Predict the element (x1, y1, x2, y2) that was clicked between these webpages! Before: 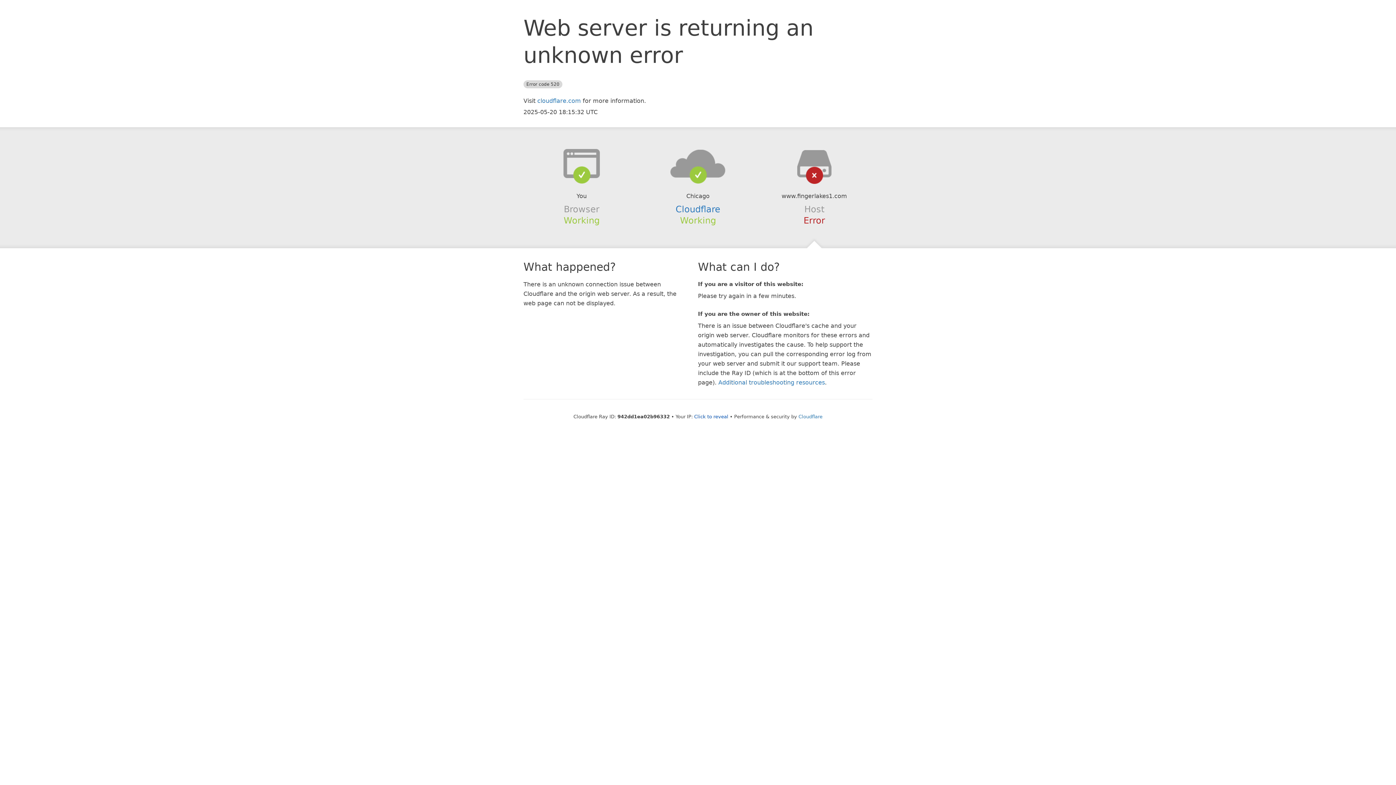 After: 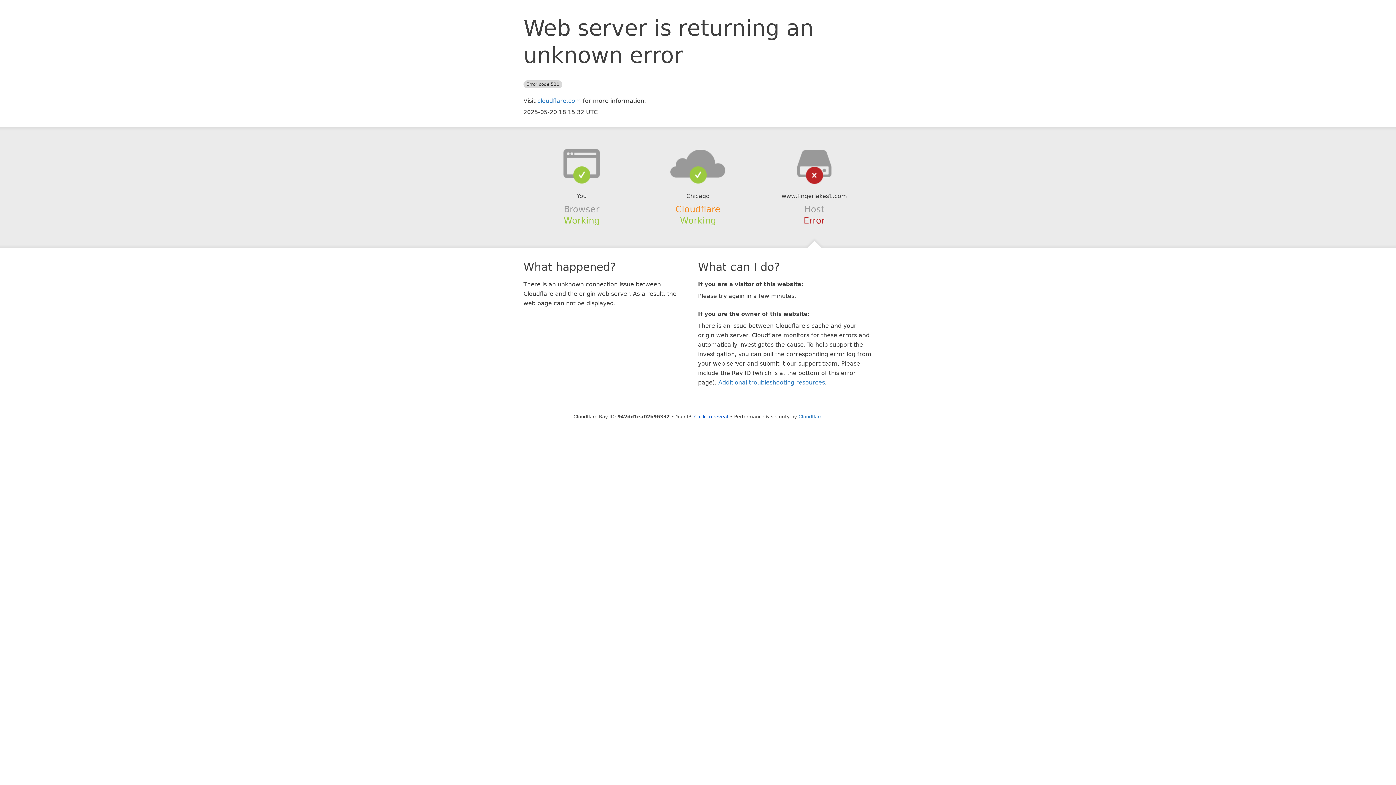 Action: label: Cloudflare bbox: (675, 204, 720, 214)